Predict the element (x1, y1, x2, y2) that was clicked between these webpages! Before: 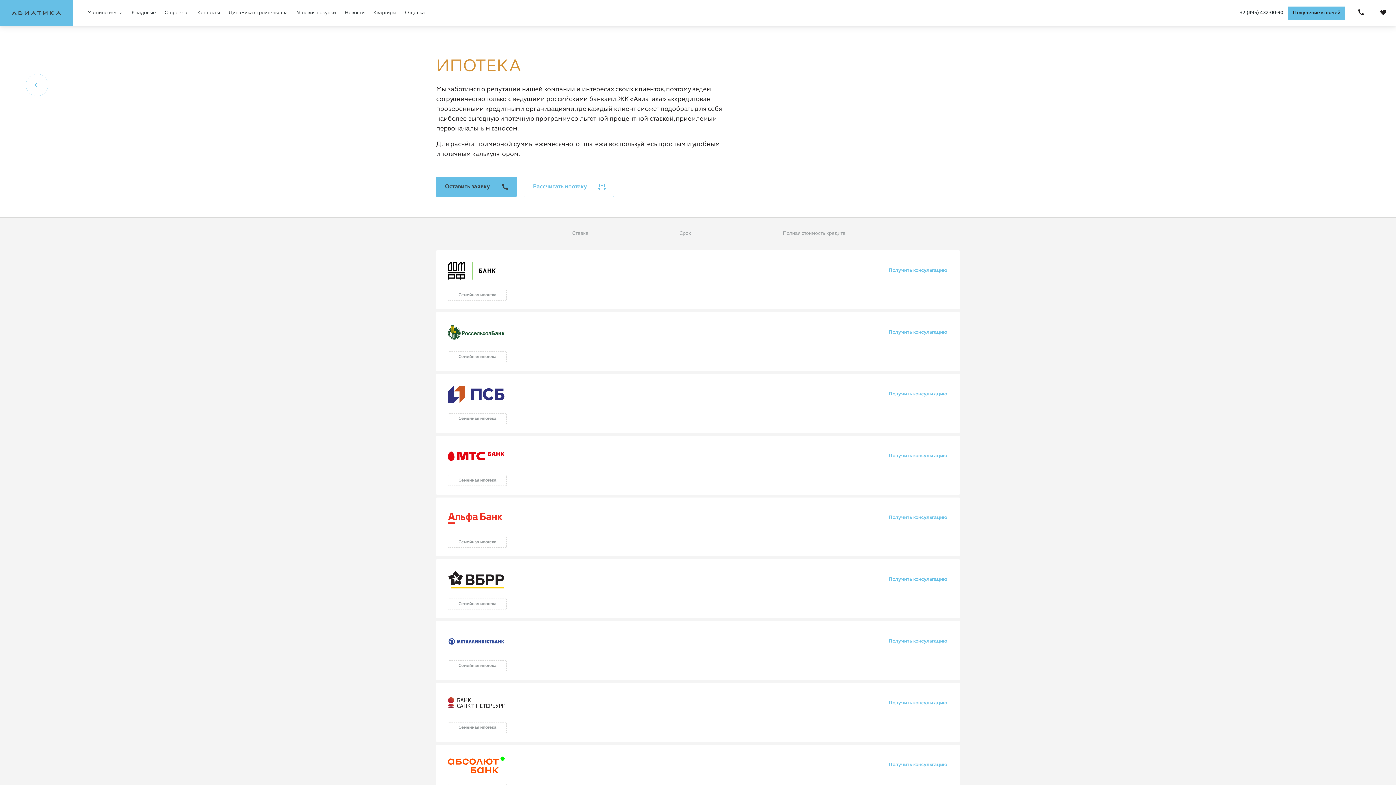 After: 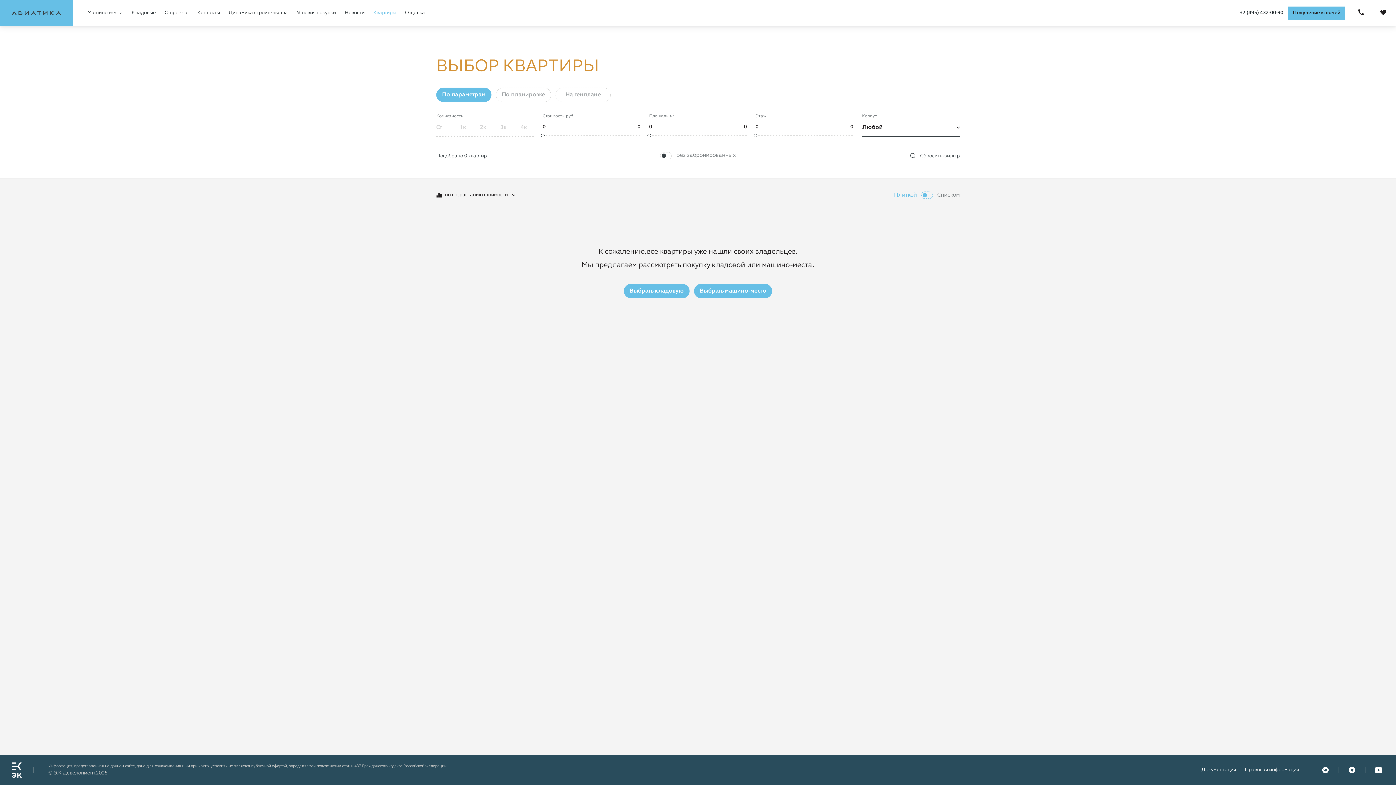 Action: label: Квартиры bbox: (373, 10, 396, 16)